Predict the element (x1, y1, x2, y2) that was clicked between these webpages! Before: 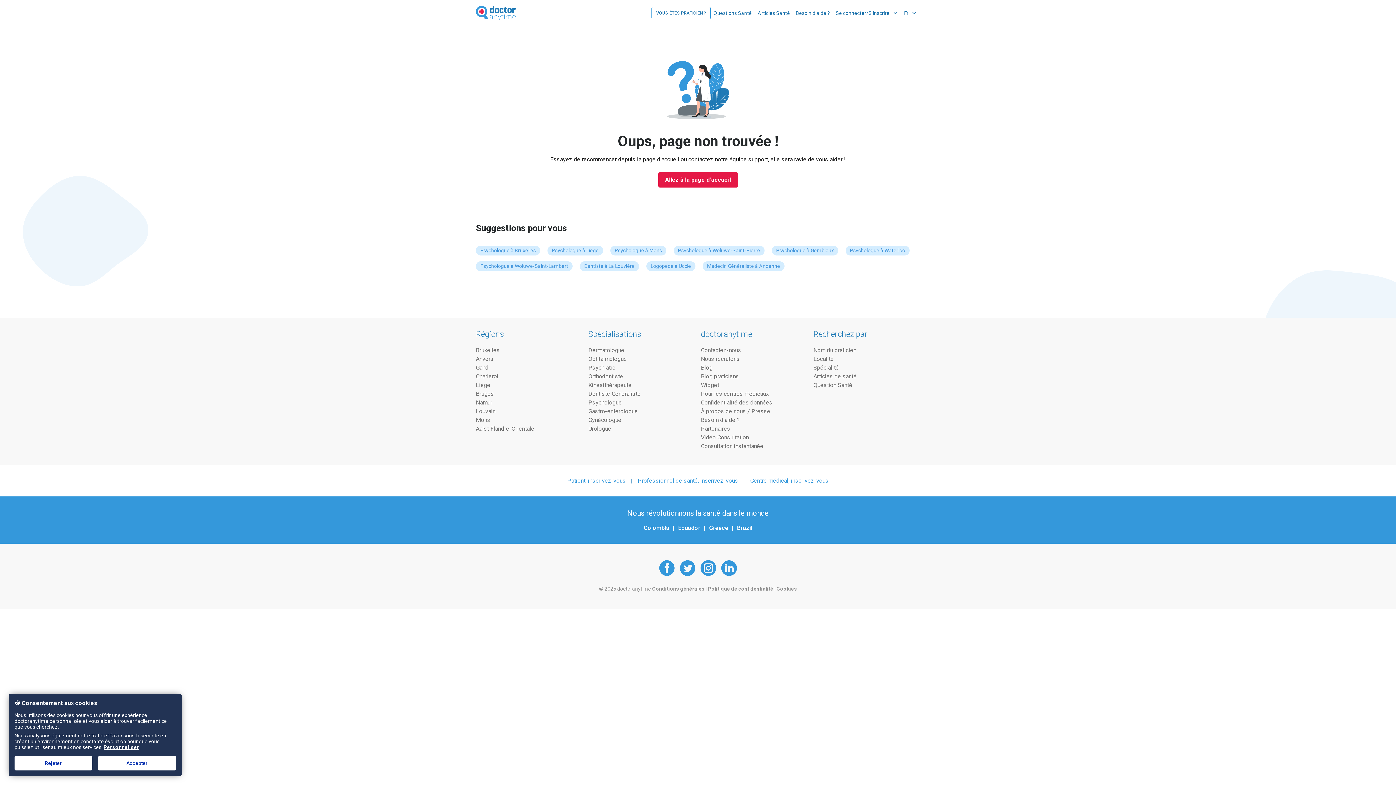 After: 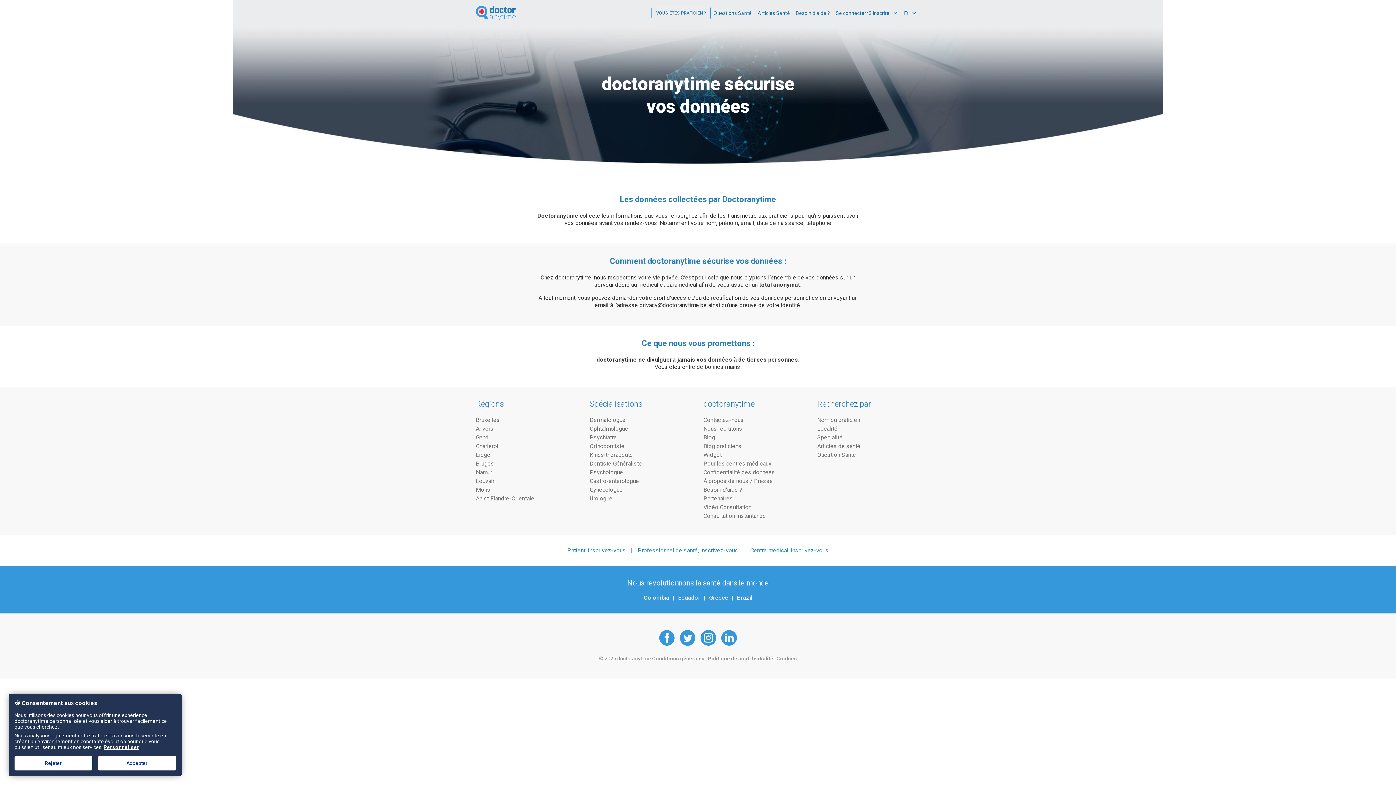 Action: bbox: (701, 398, 807, 406) label: Confidentialité des données